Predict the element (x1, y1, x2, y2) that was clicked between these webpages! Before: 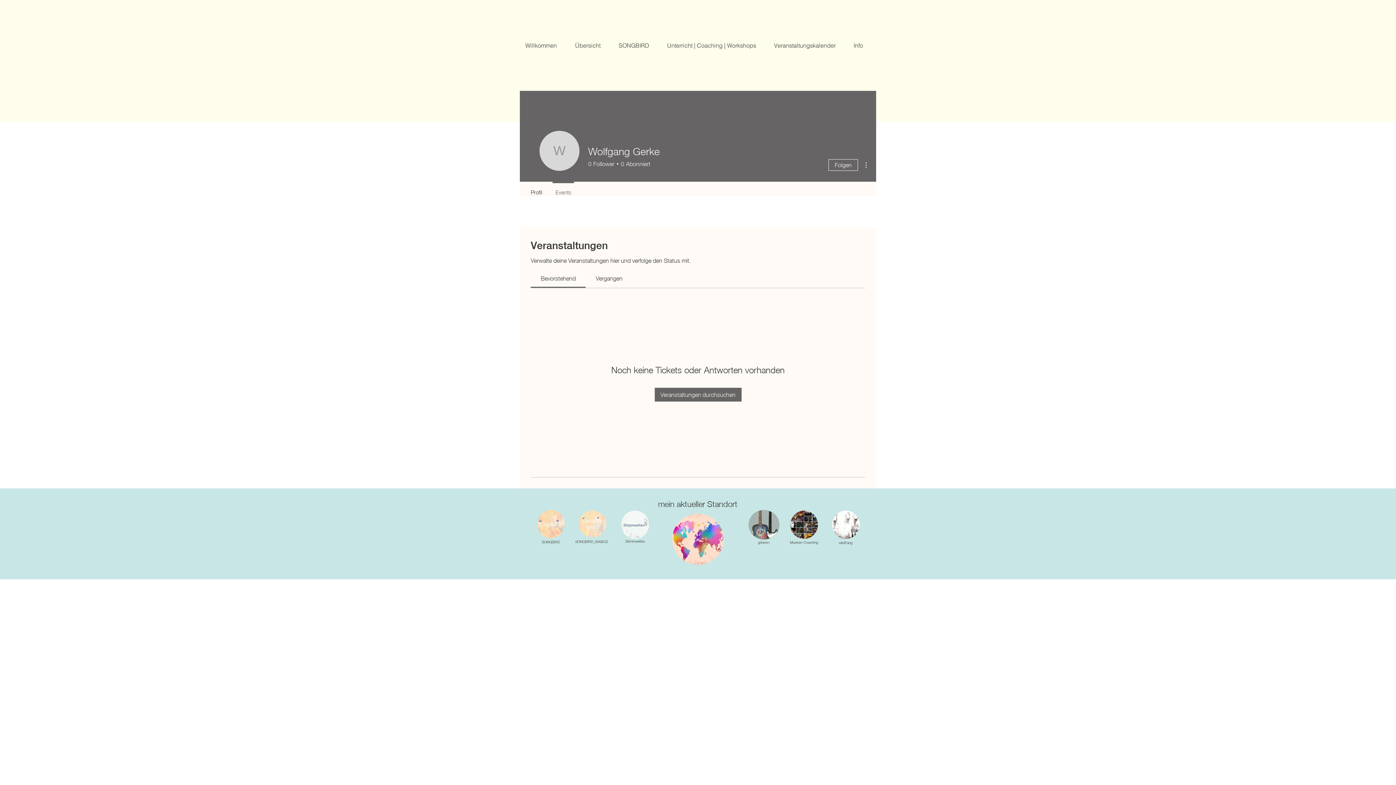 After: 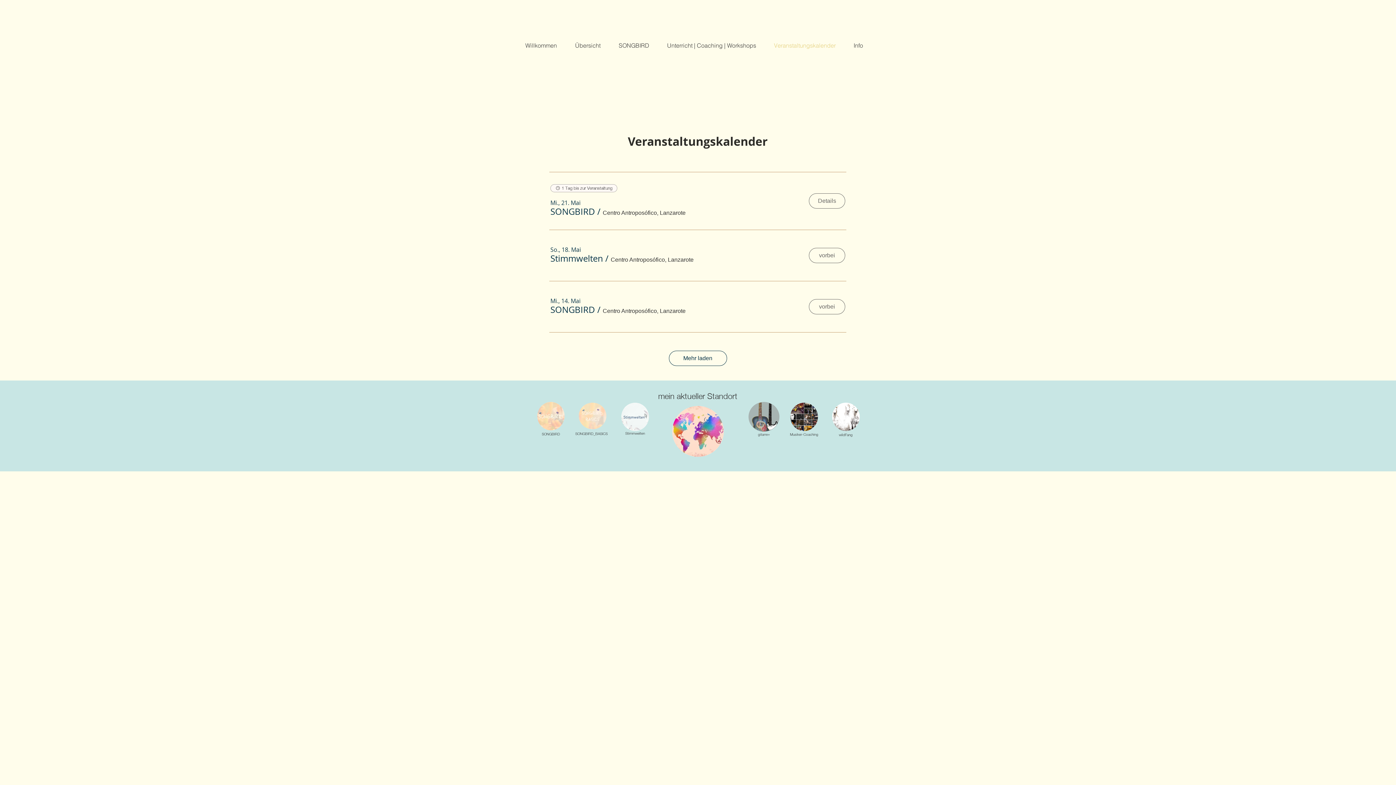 Action: label: Veranstaltungskalender bbox: (768, 37, 848, 53)